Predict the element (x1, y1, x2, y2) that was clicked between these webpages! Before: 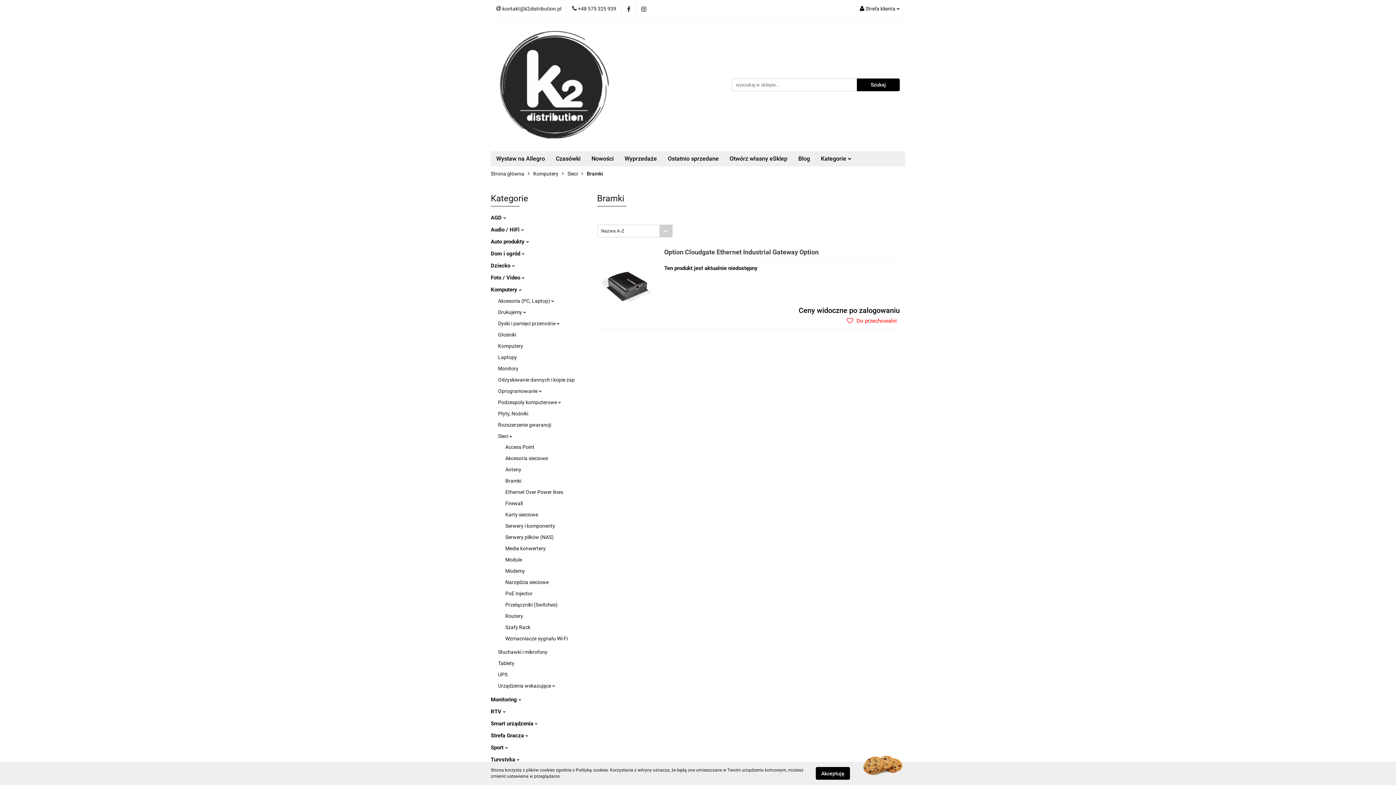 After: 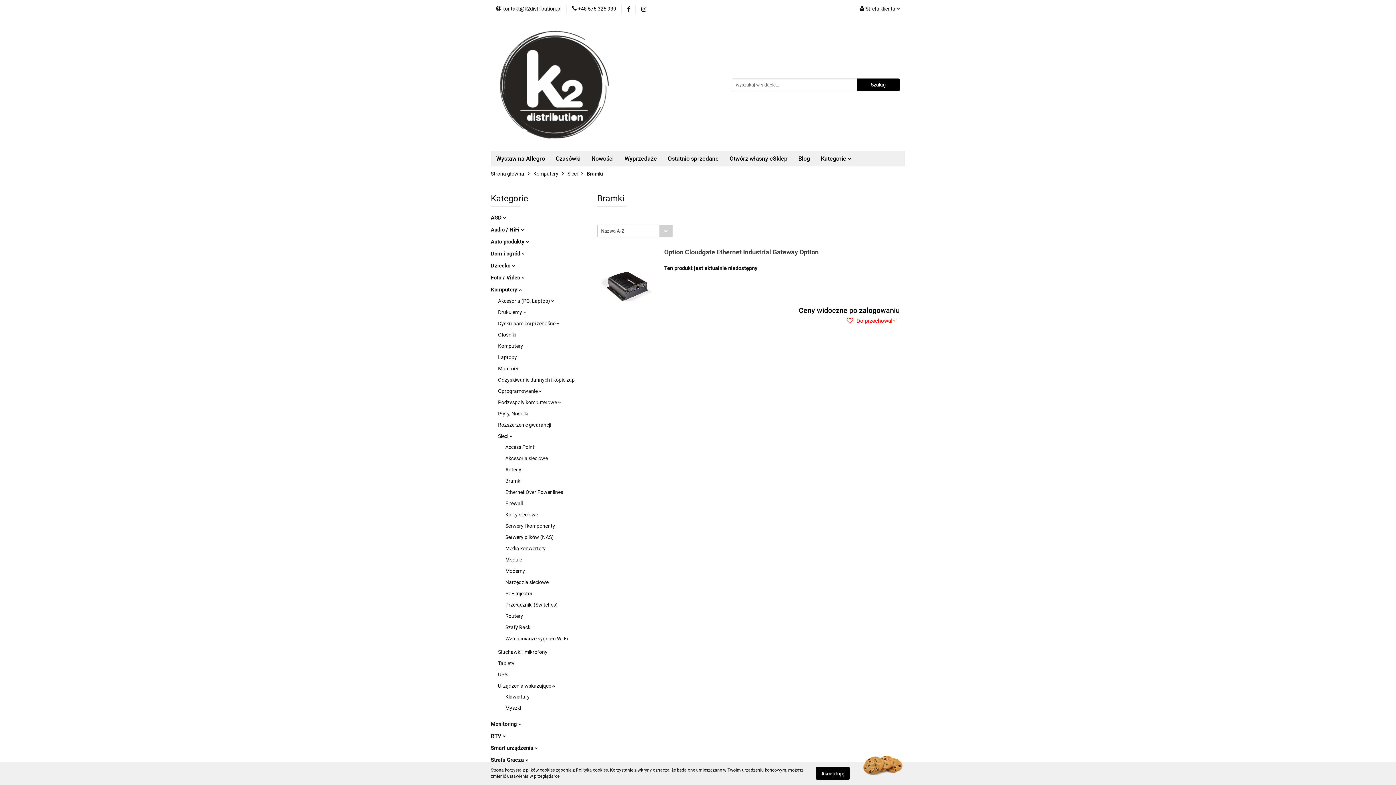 Action: label: Urządzenia wskazujące  bbox: (498, 683, 555, 689)